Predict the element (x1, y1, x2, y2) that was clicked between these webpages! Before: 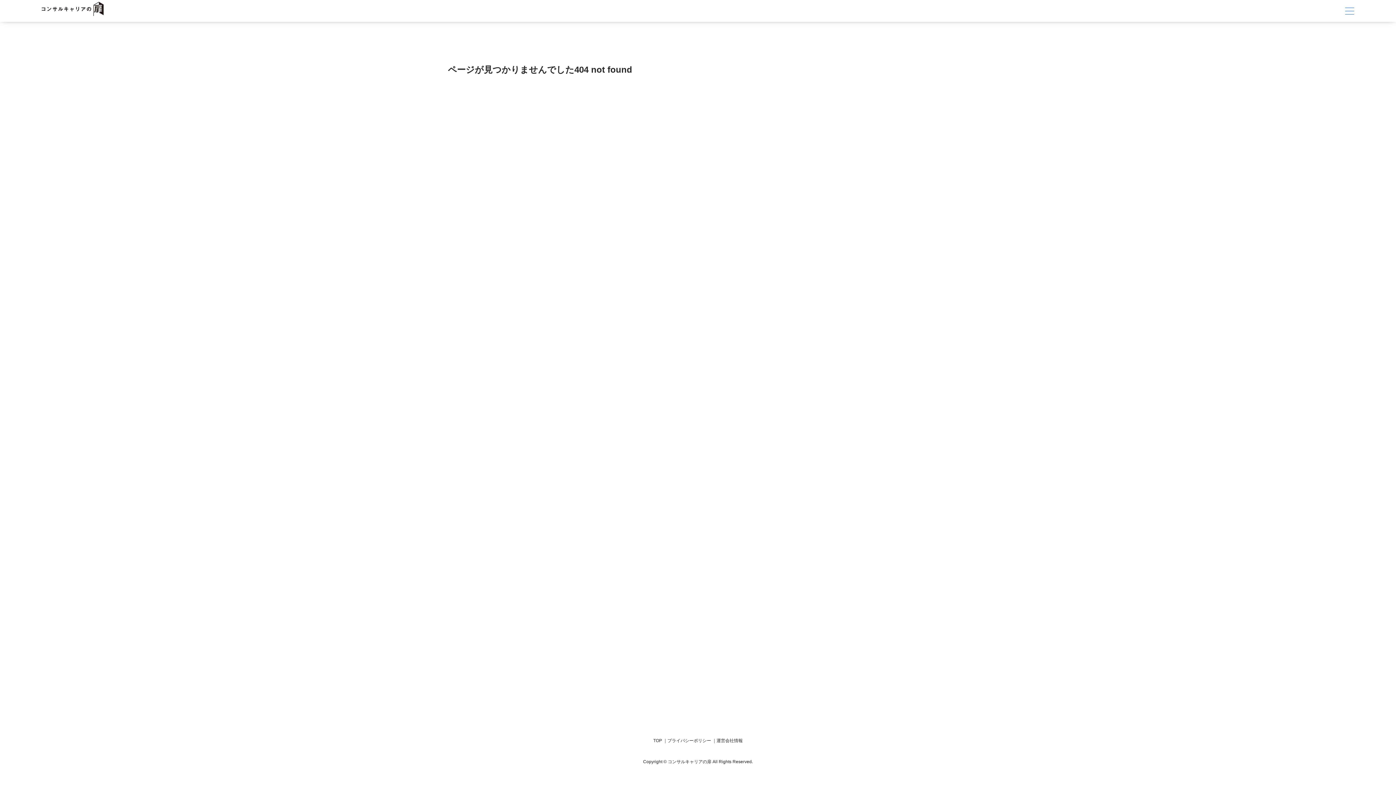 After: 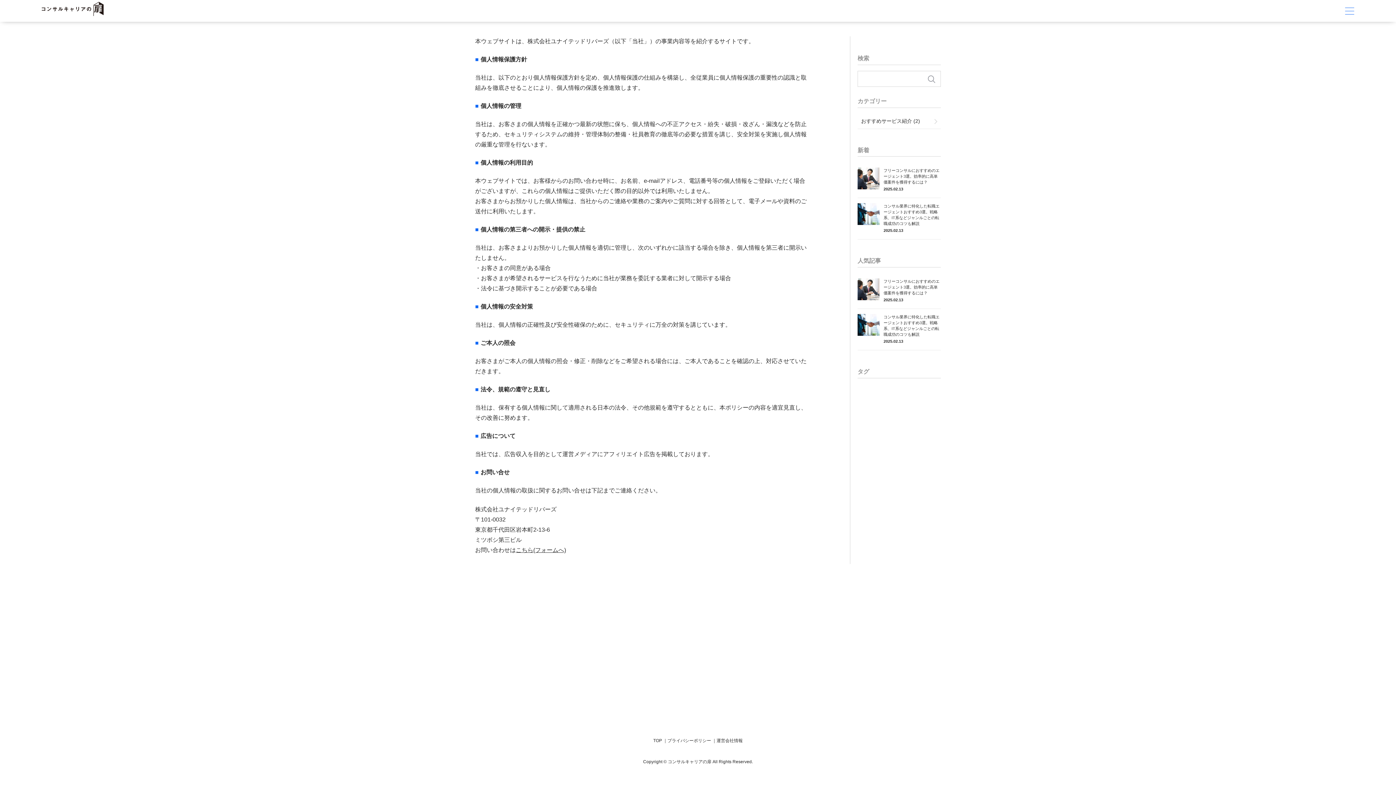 Action: label: プライバシーポリシー bbox: (667, 738, 711, 743)